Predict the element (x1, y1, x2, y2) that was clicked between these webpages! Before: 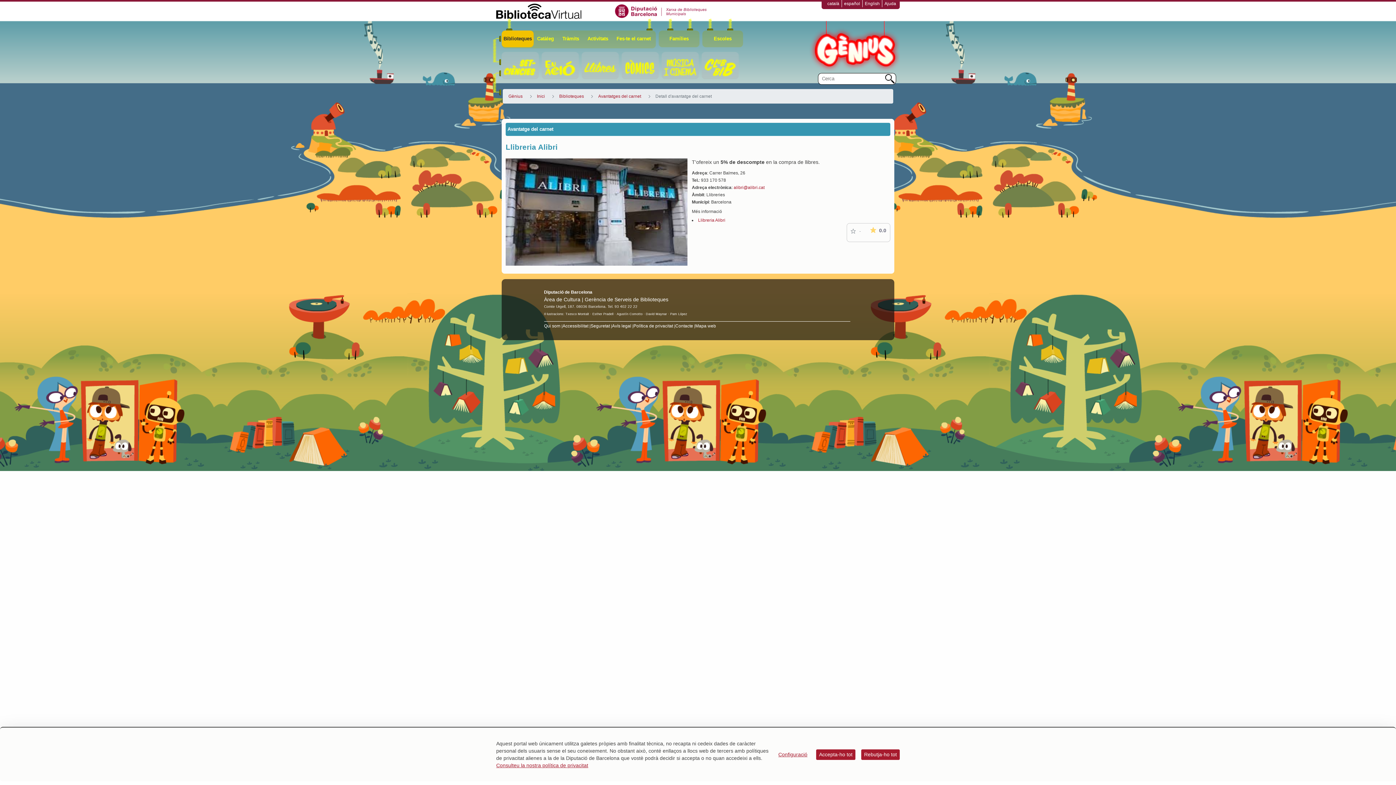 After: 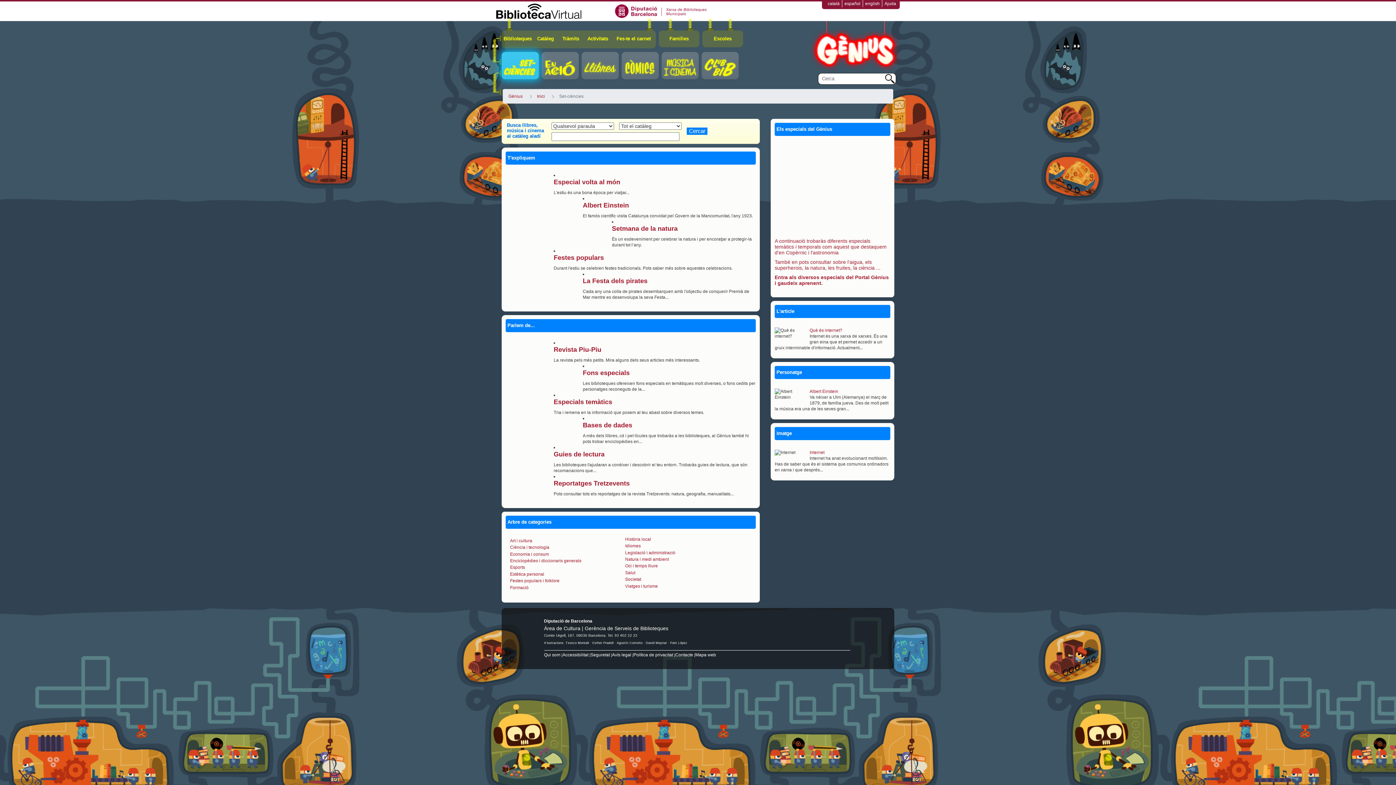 Action: bbox: (503, 64, 537, 69)